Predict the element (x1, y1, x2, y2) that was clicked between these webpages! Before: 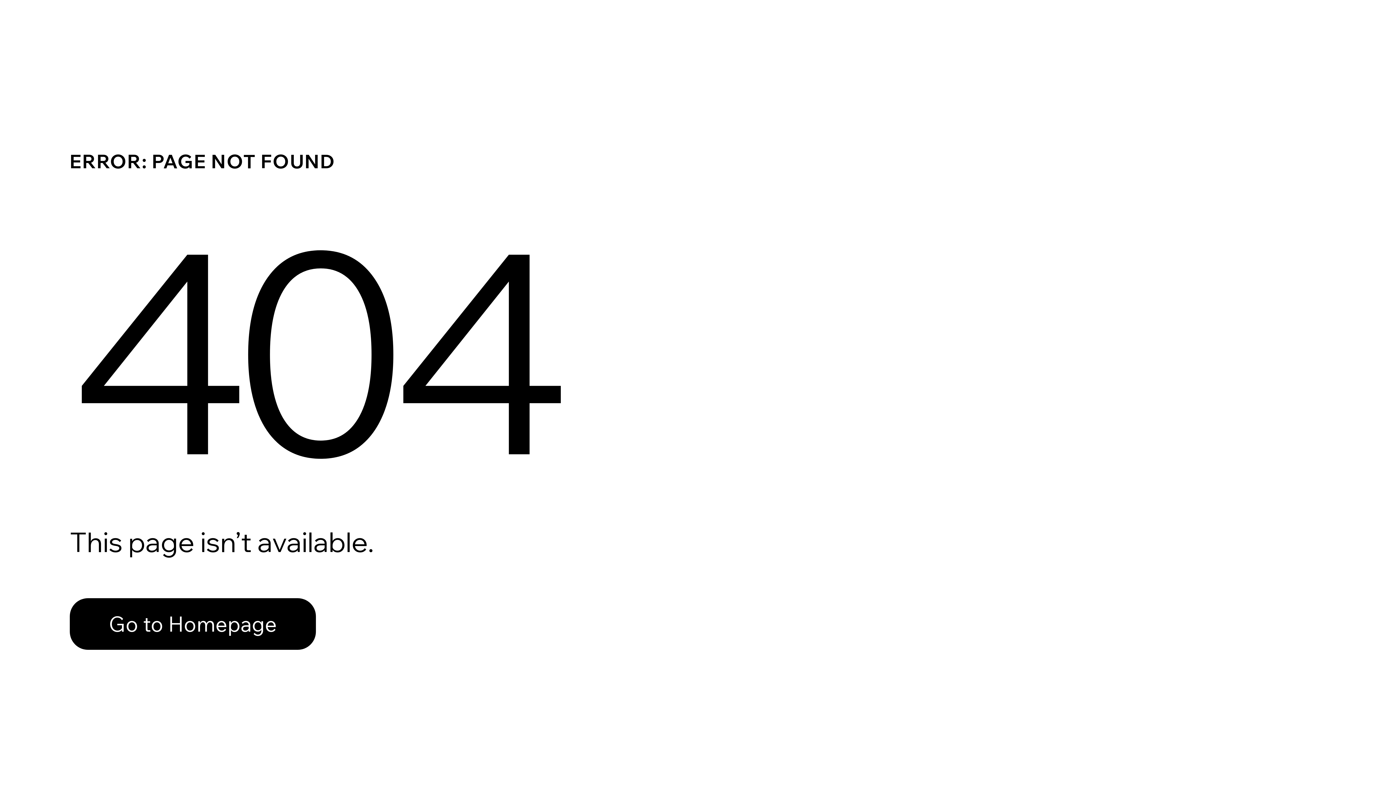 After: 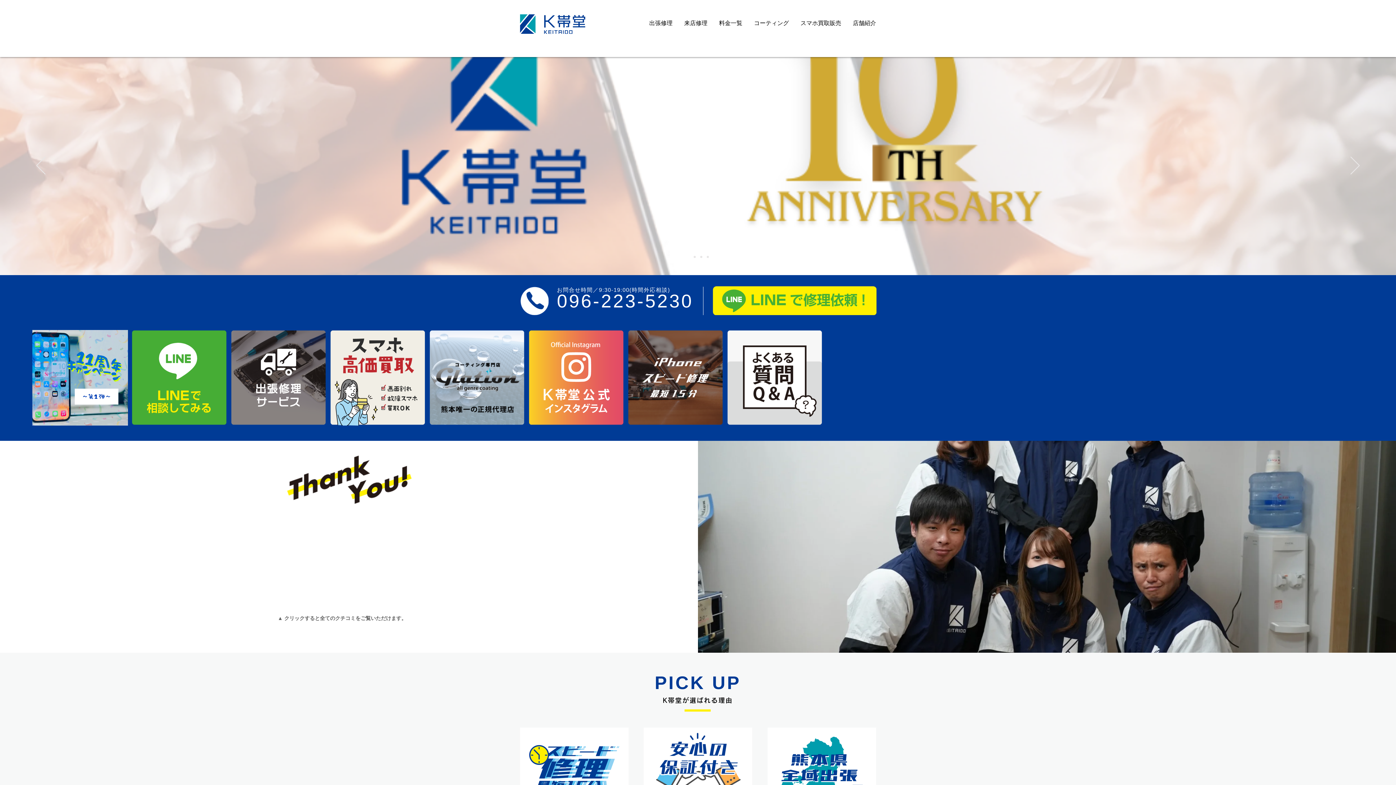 Action: label: Go to Homepage bbox: (69, 598, 316, 650)